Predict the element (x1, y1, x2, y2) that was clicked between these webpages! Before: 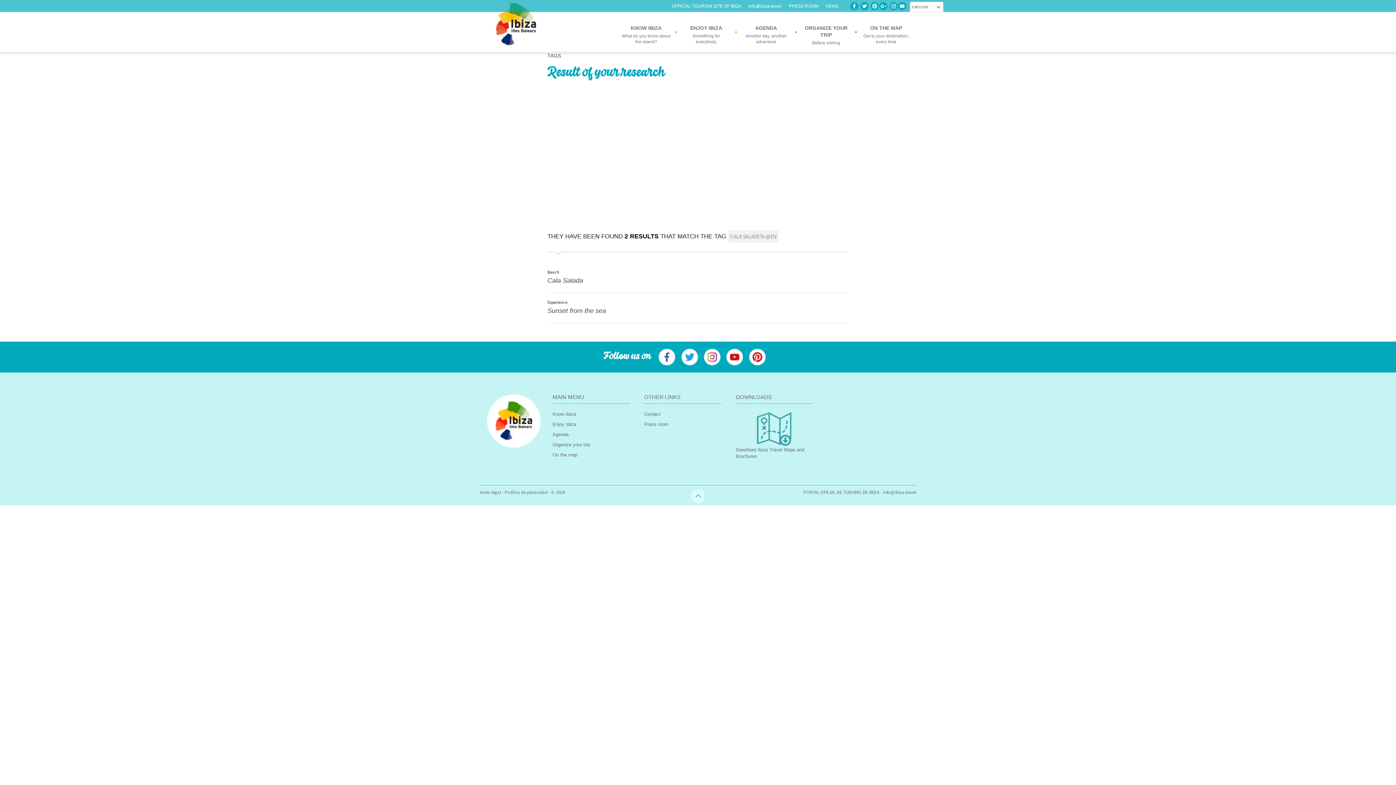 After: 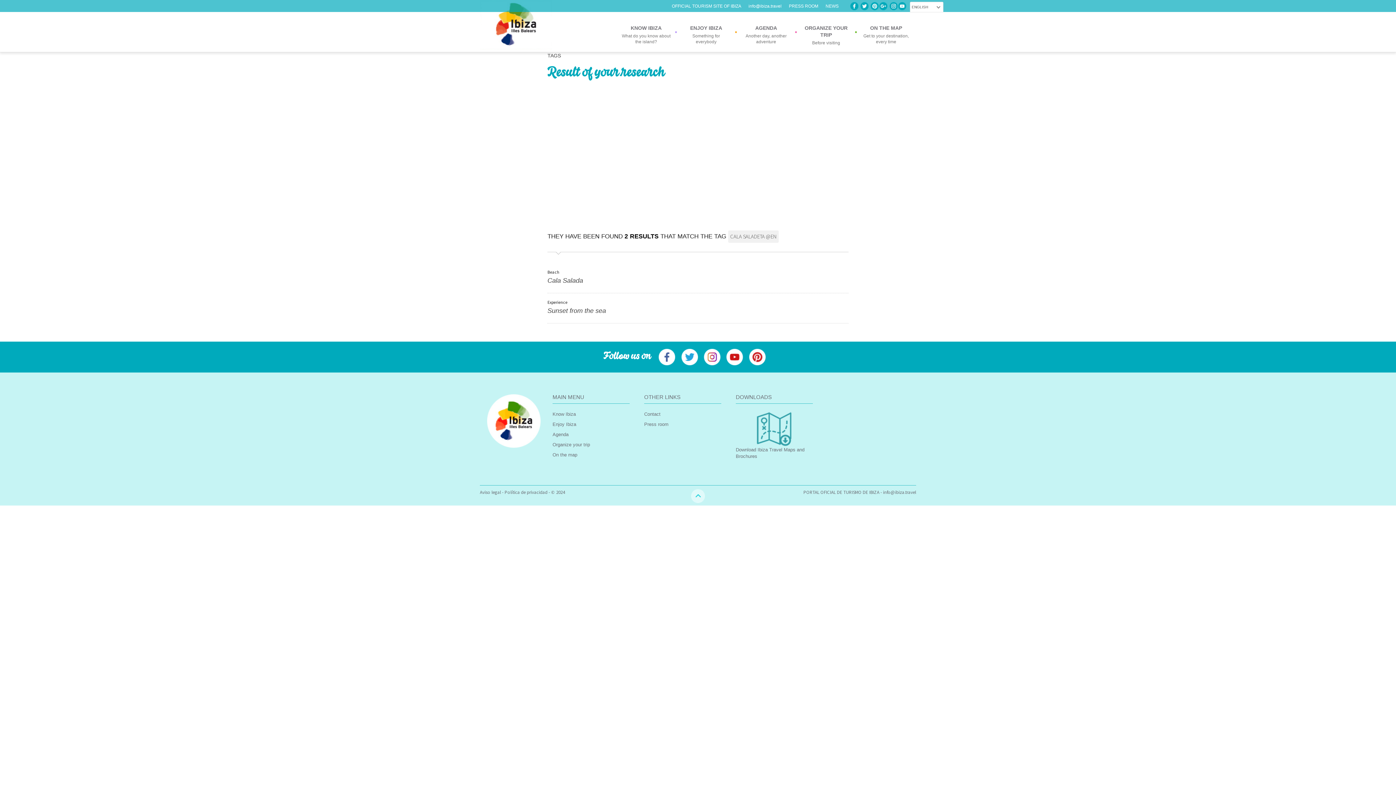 Action: label: TAGS bbox: (547, 52, 561, 65)